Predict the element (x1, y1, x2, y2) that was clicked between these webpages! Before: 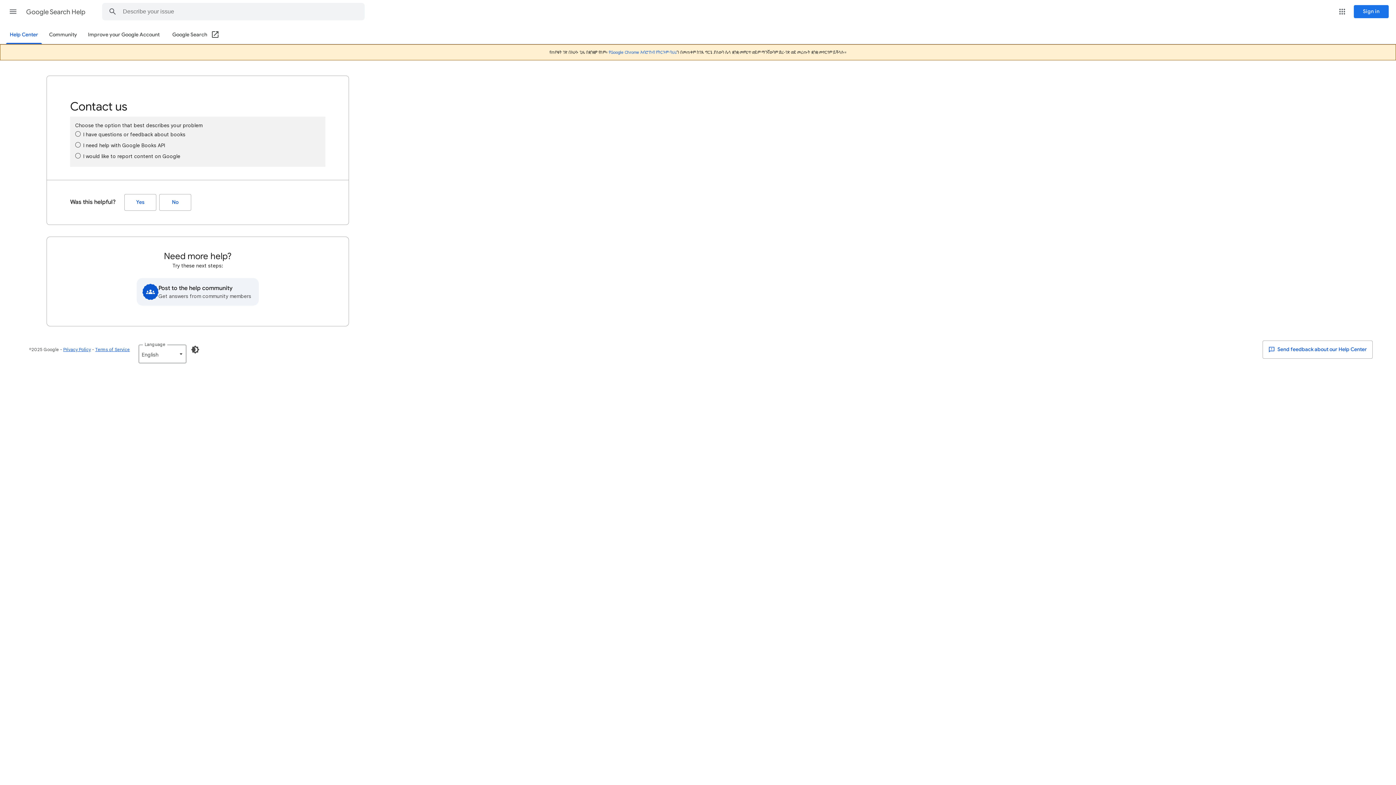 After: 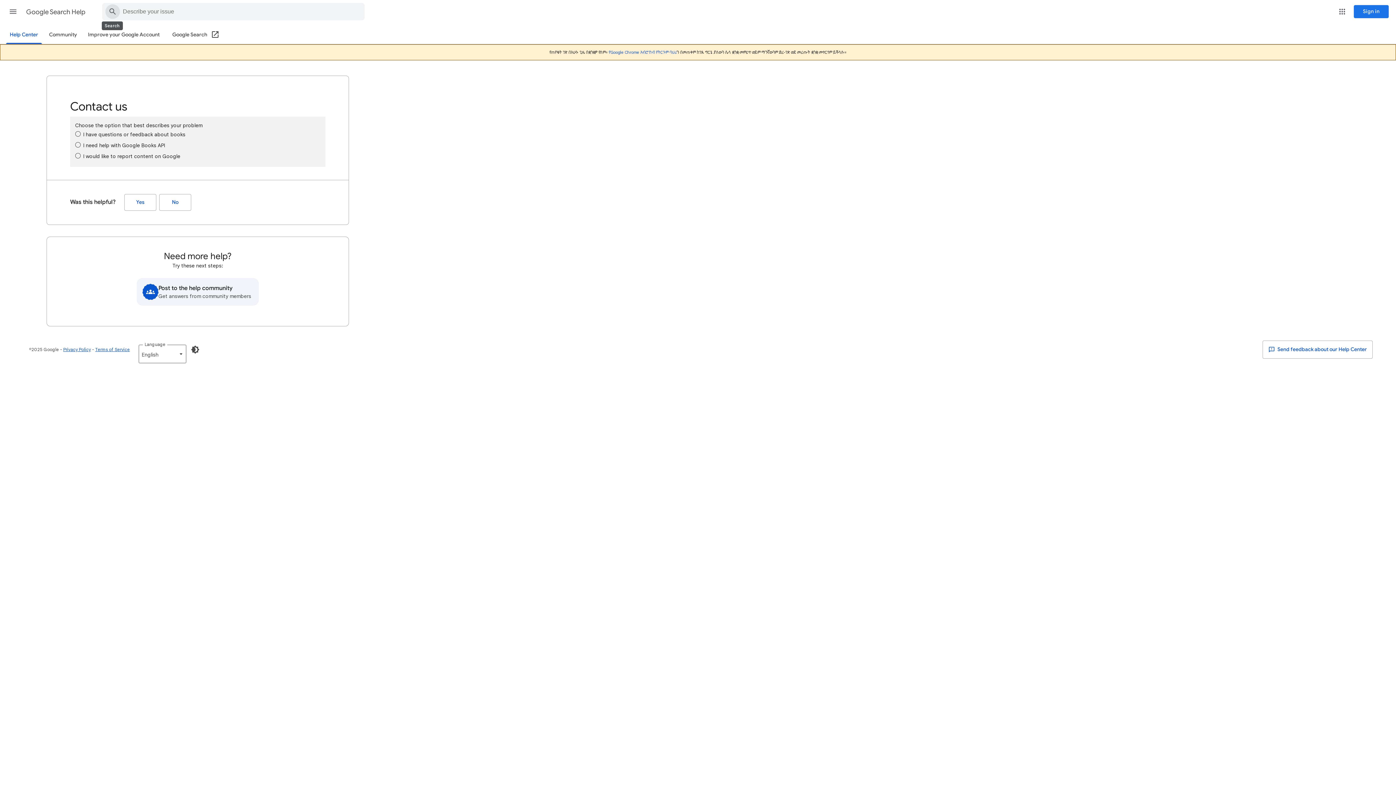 Action: label: Search Help Center bbox: (102, 3, 122, 20)